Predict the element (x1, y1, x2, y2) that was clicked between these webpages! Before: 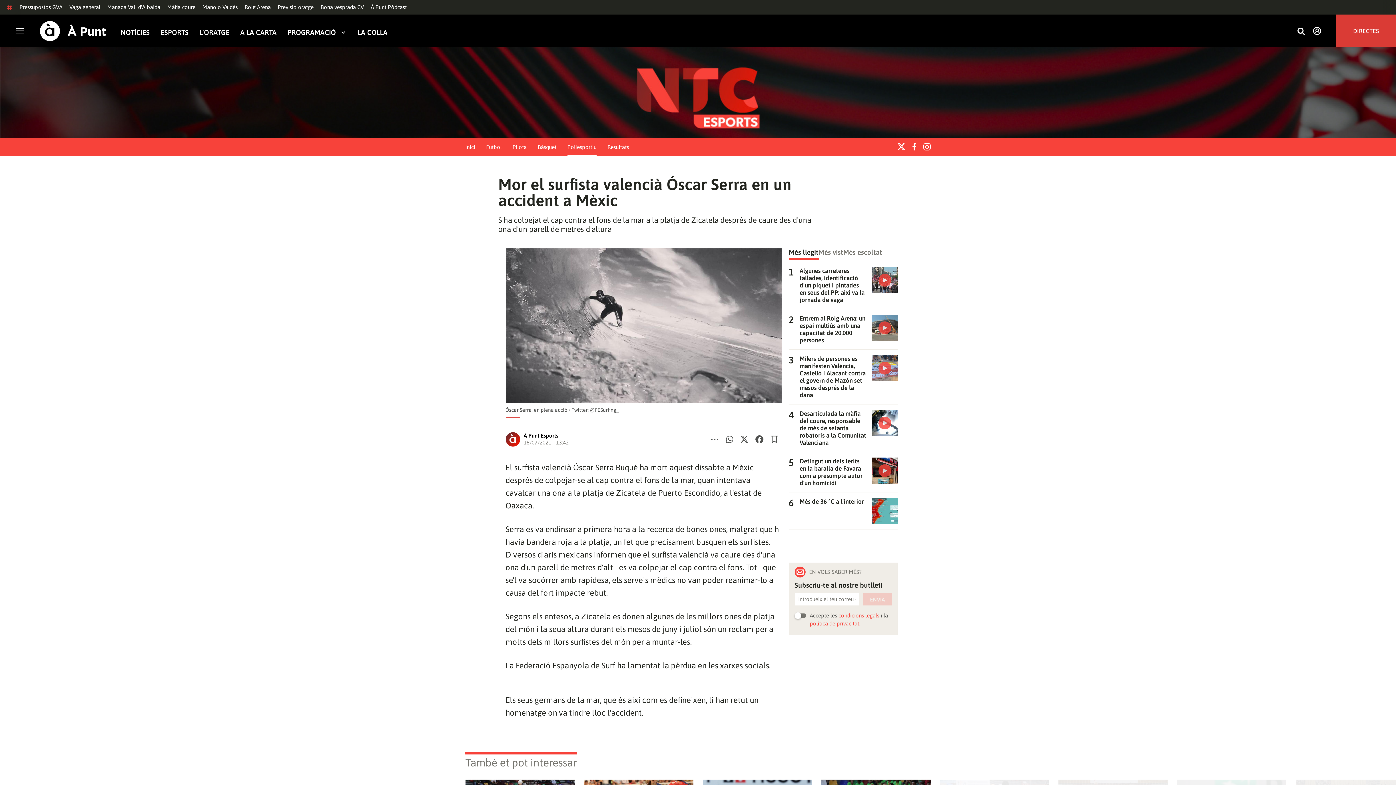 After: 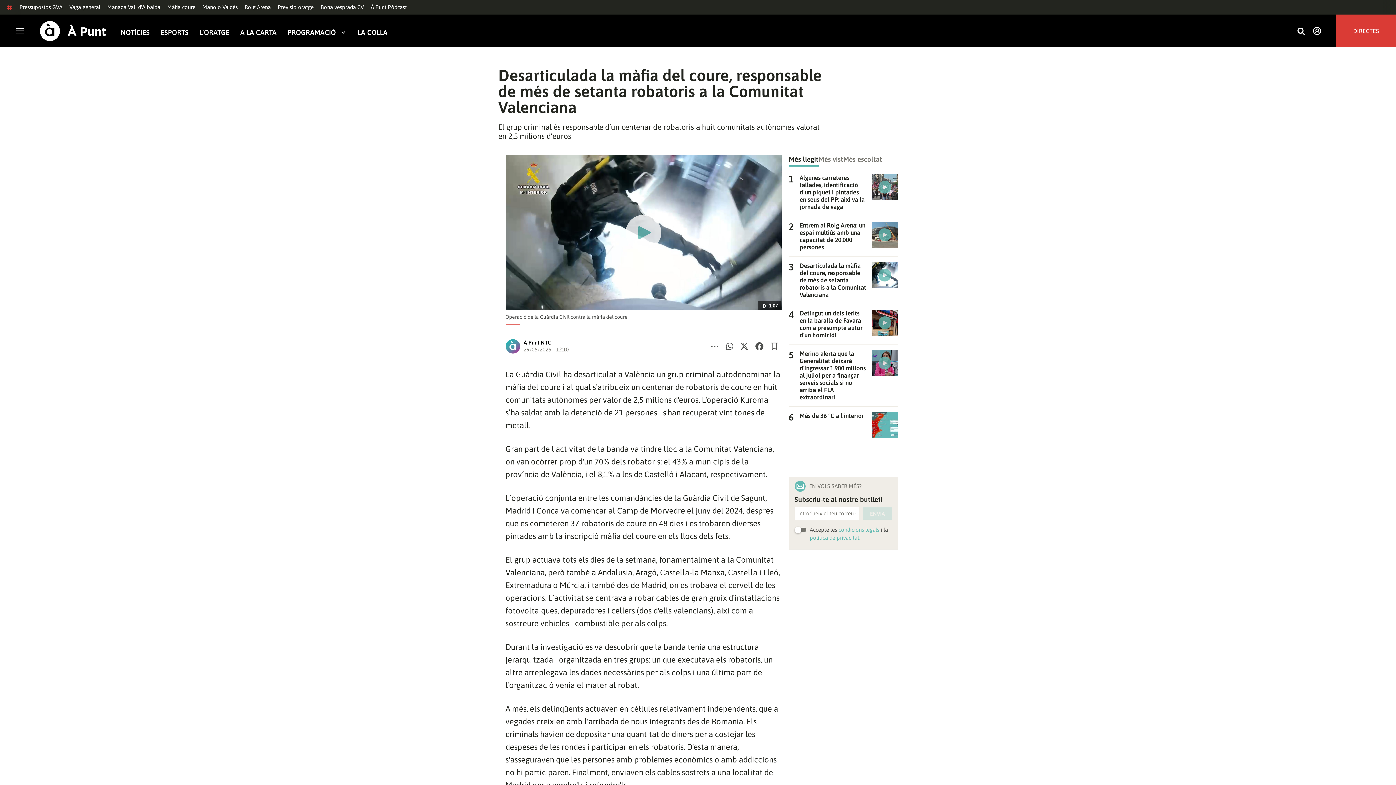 Action: bbox: (871, 410, 898, 436)